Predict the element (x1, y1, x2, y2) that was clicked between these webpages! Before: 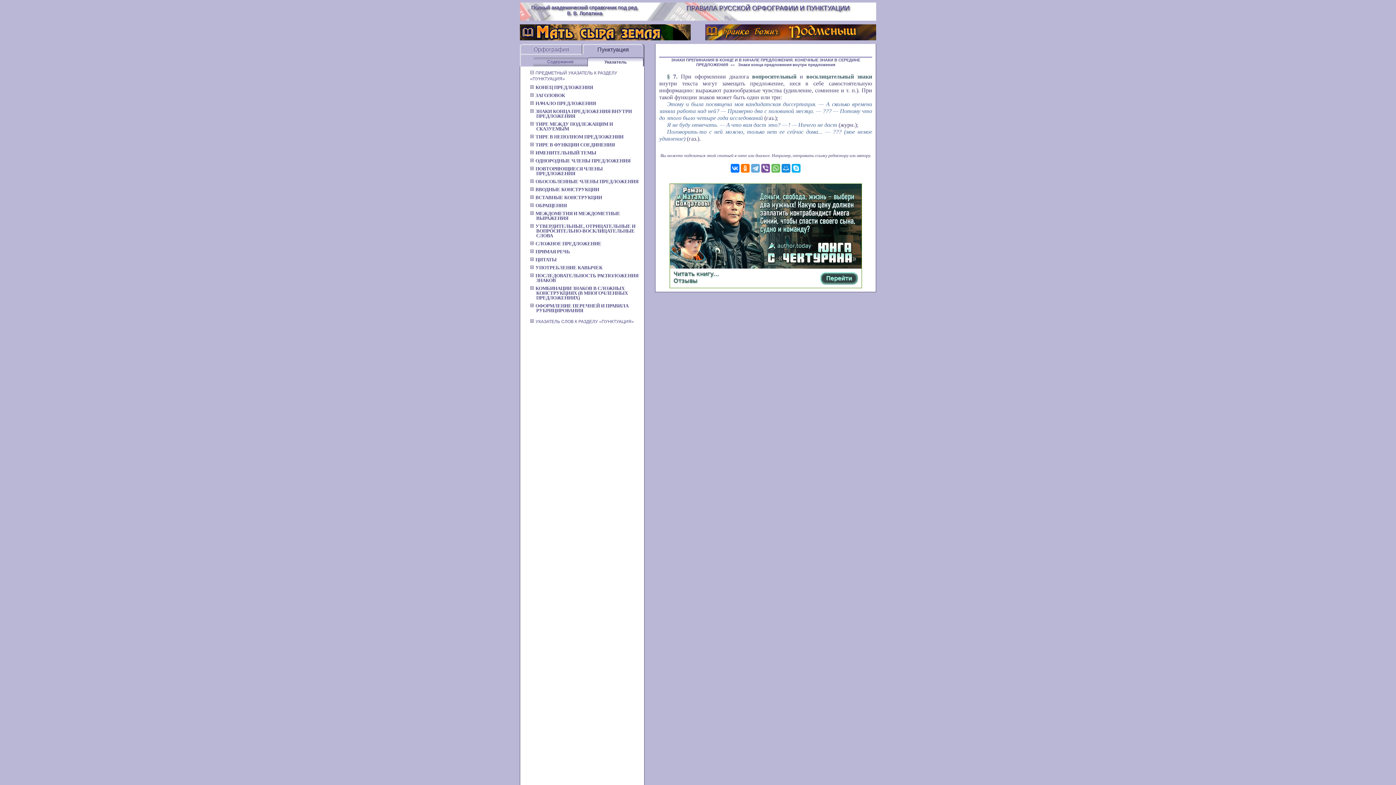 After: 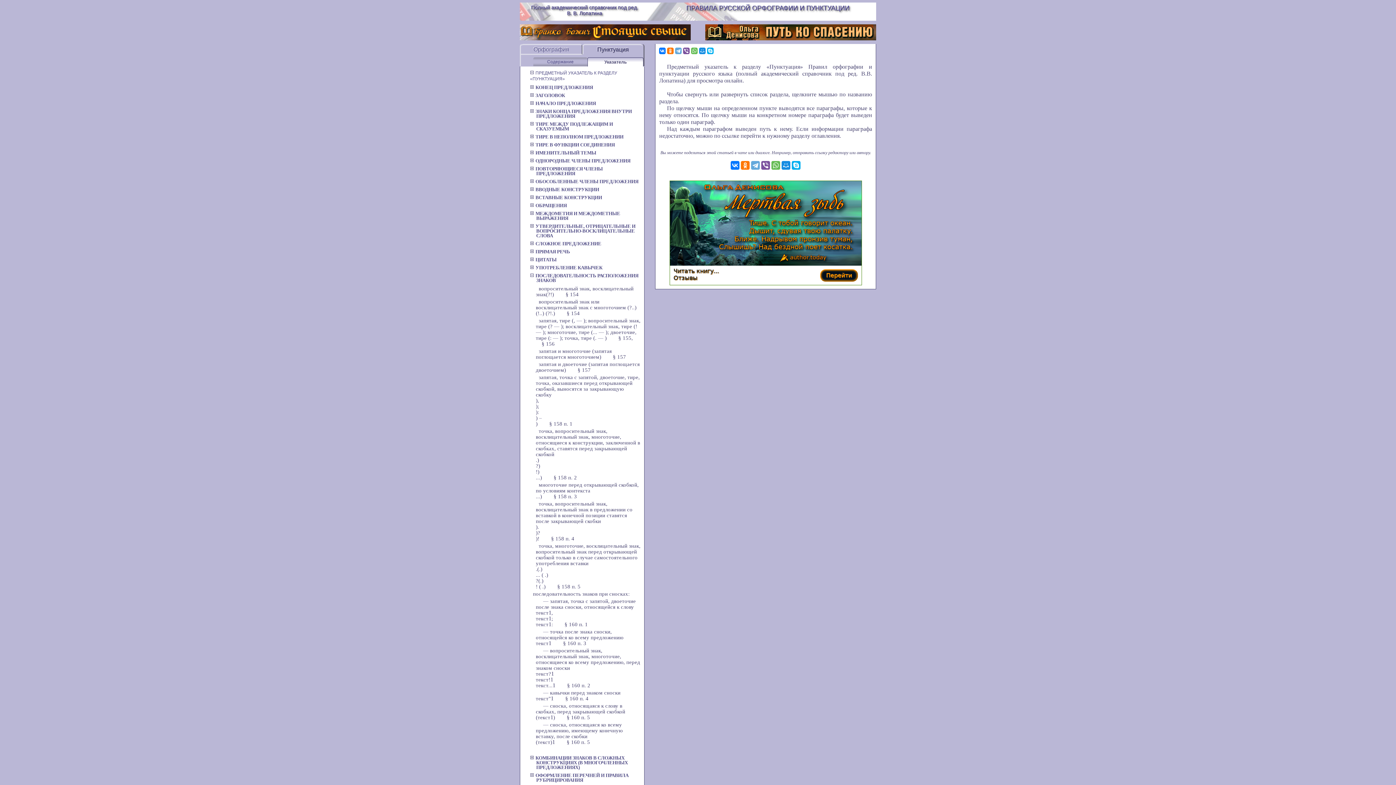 Action: bbox: (530, 273, 638, 283) label:  ПОСЛЕДОВАТЕЛЬНОСТЬ РАСПОЛОЖЕНИЯ ЗНАКОВ